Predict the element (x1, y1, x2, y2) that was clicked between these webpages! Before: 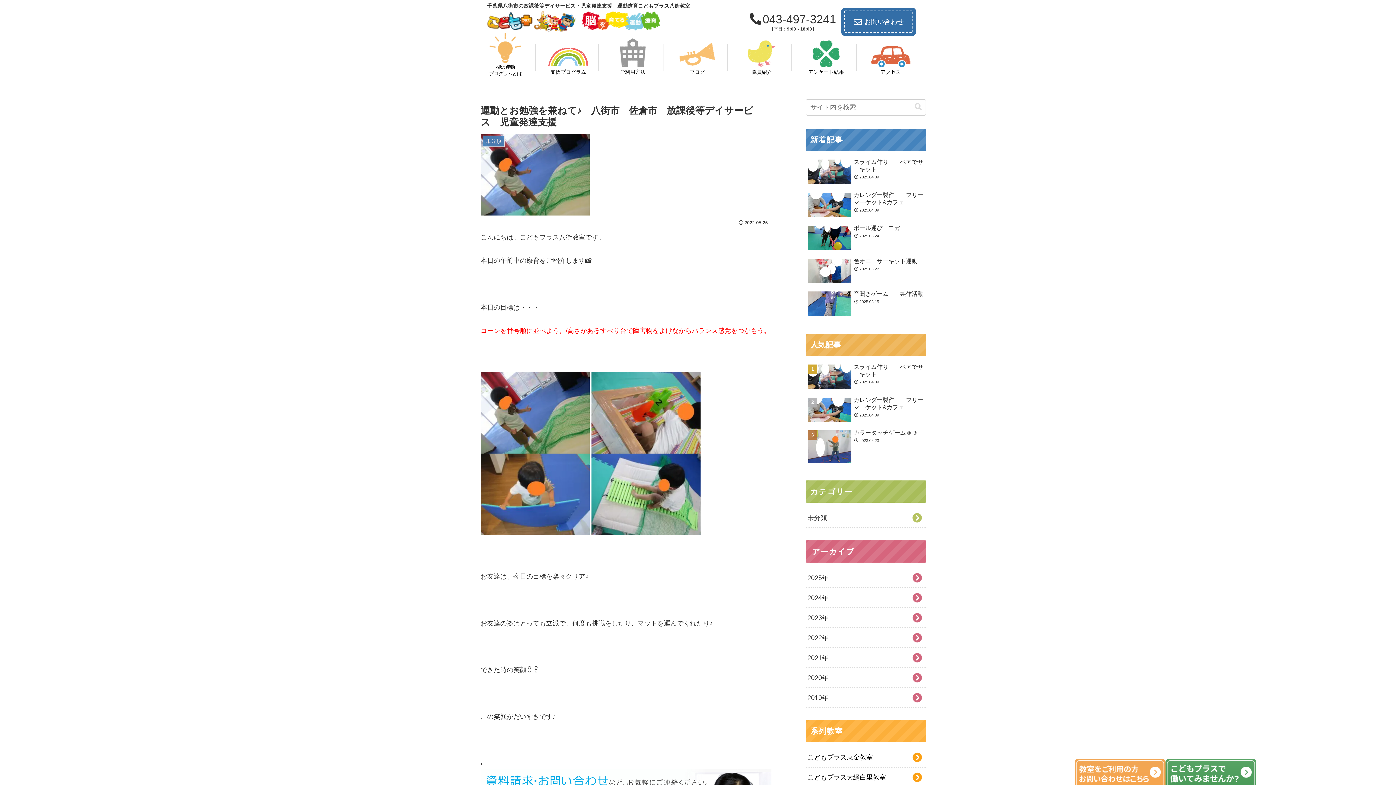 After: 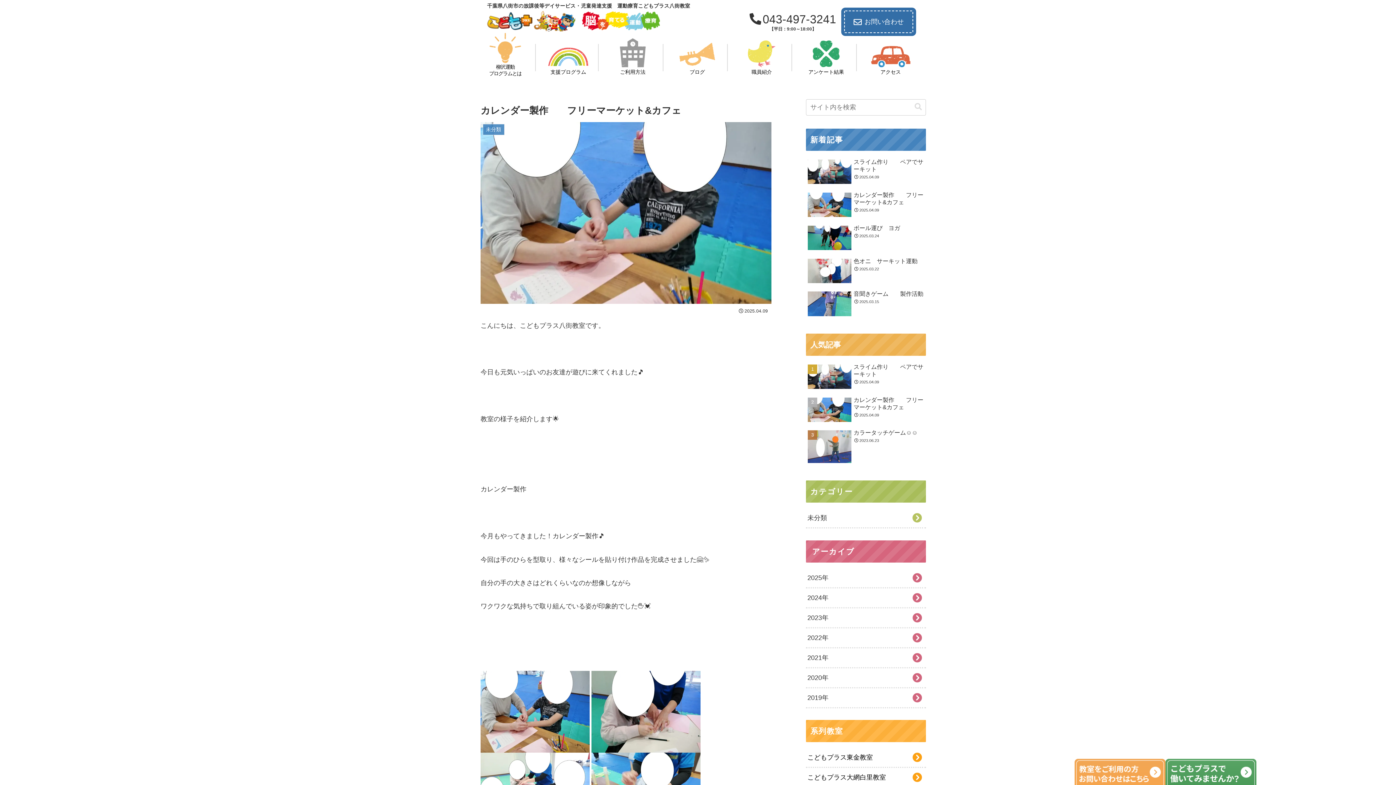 Action: label: カレンダー製作　　フリーマーケット&カフェ
2025.04.09 bbox: (806, 394, 926, 426)